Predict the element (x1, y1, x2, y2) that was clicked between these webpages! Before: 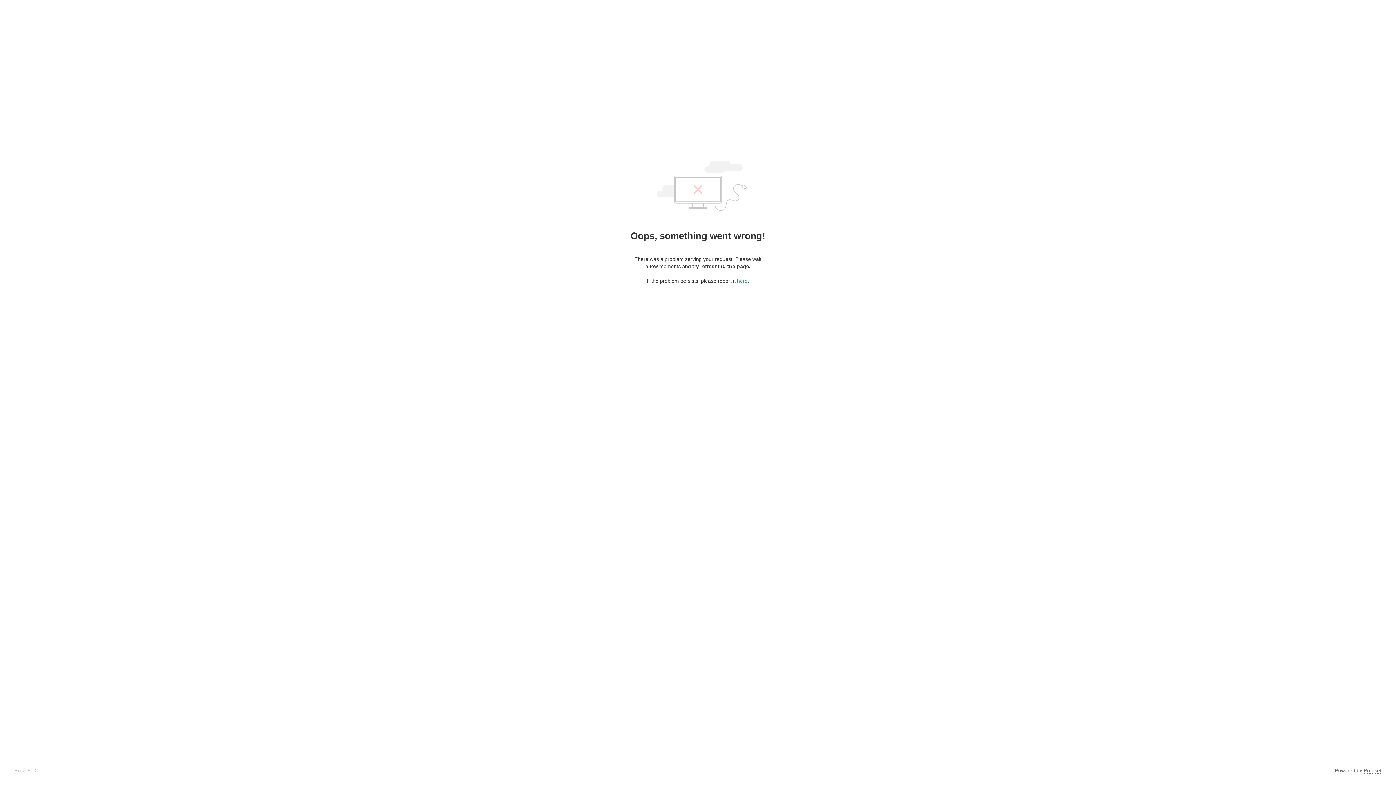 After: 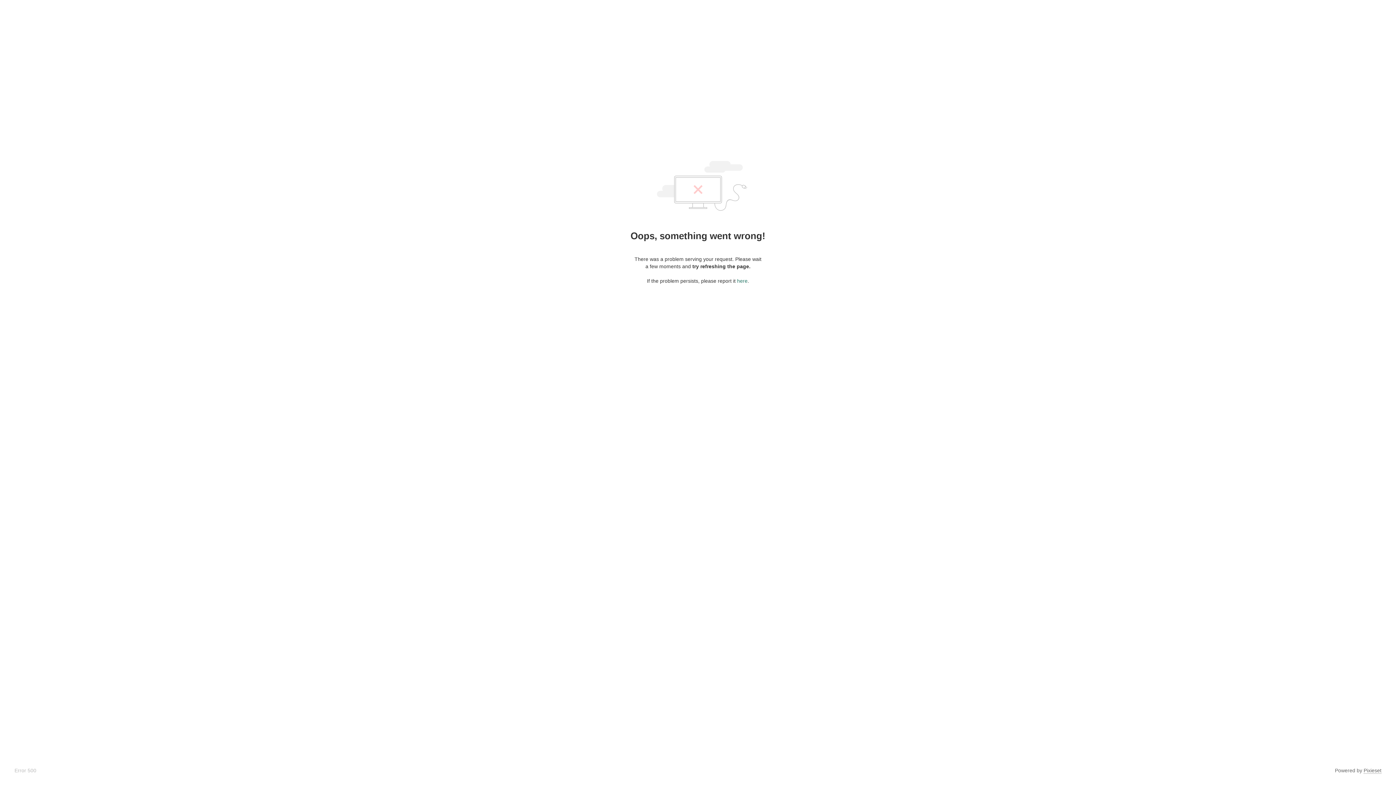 Action: bbox: (737, 278, 747, 284) label: here